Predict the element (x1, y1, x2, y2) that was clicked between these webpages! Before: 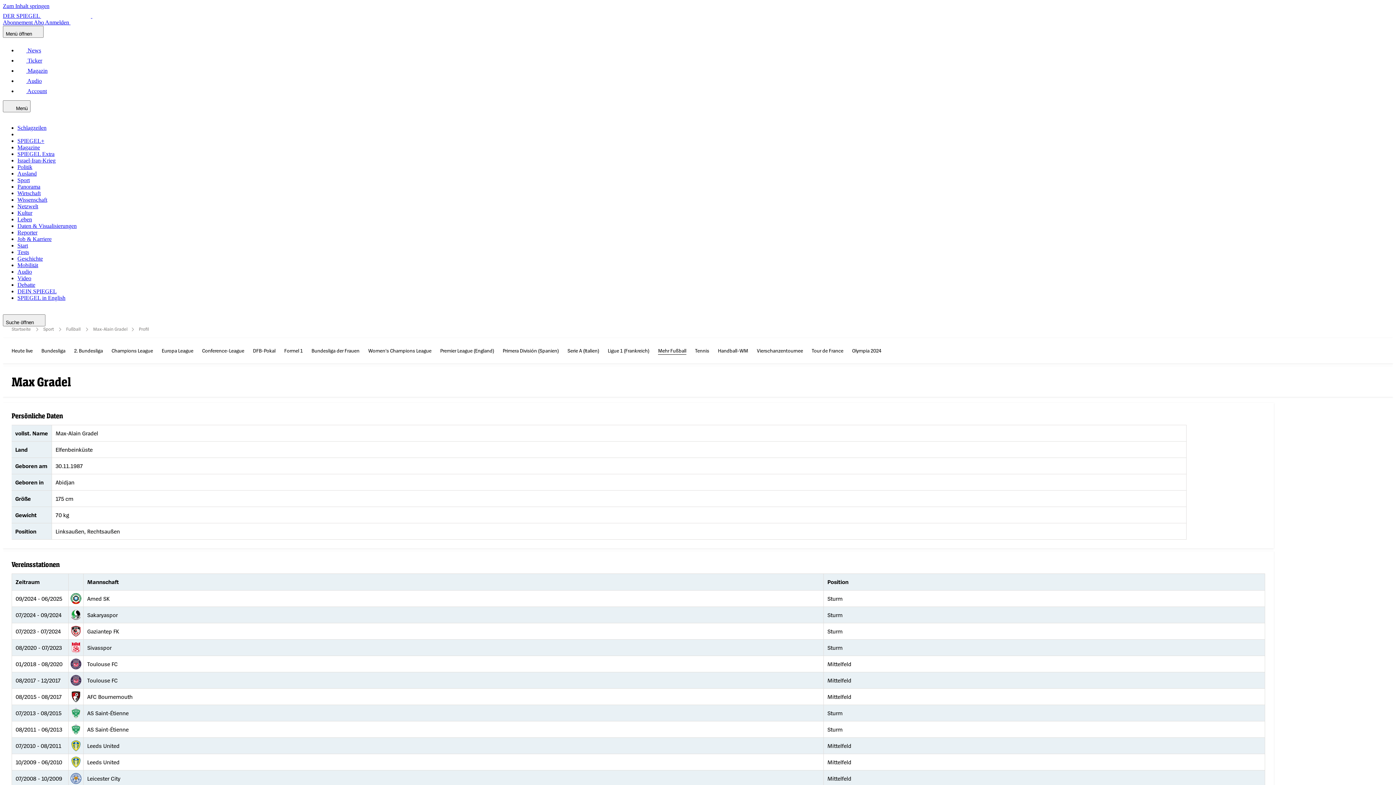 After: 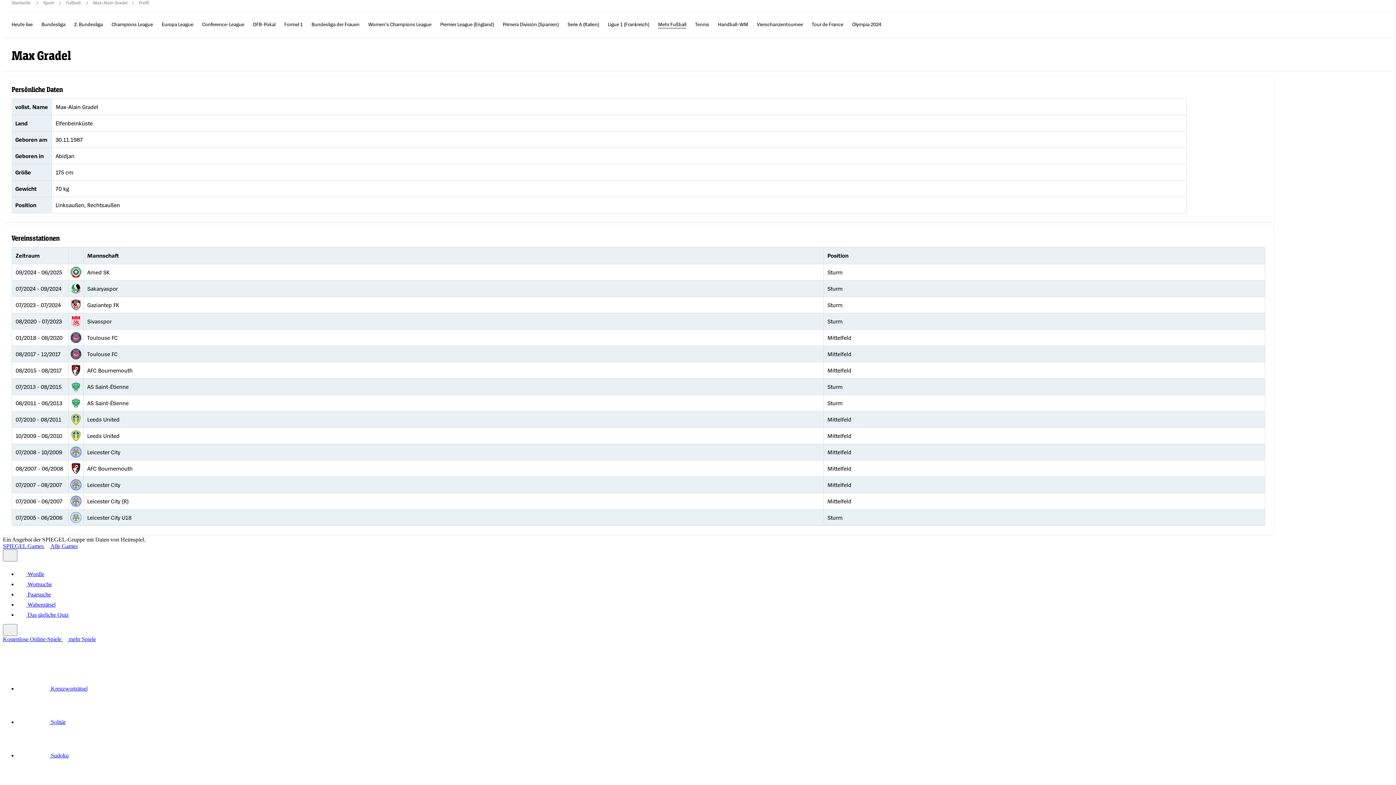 Action: bbox: (2, 2, 49, 9) label: Zum Inhalt springen